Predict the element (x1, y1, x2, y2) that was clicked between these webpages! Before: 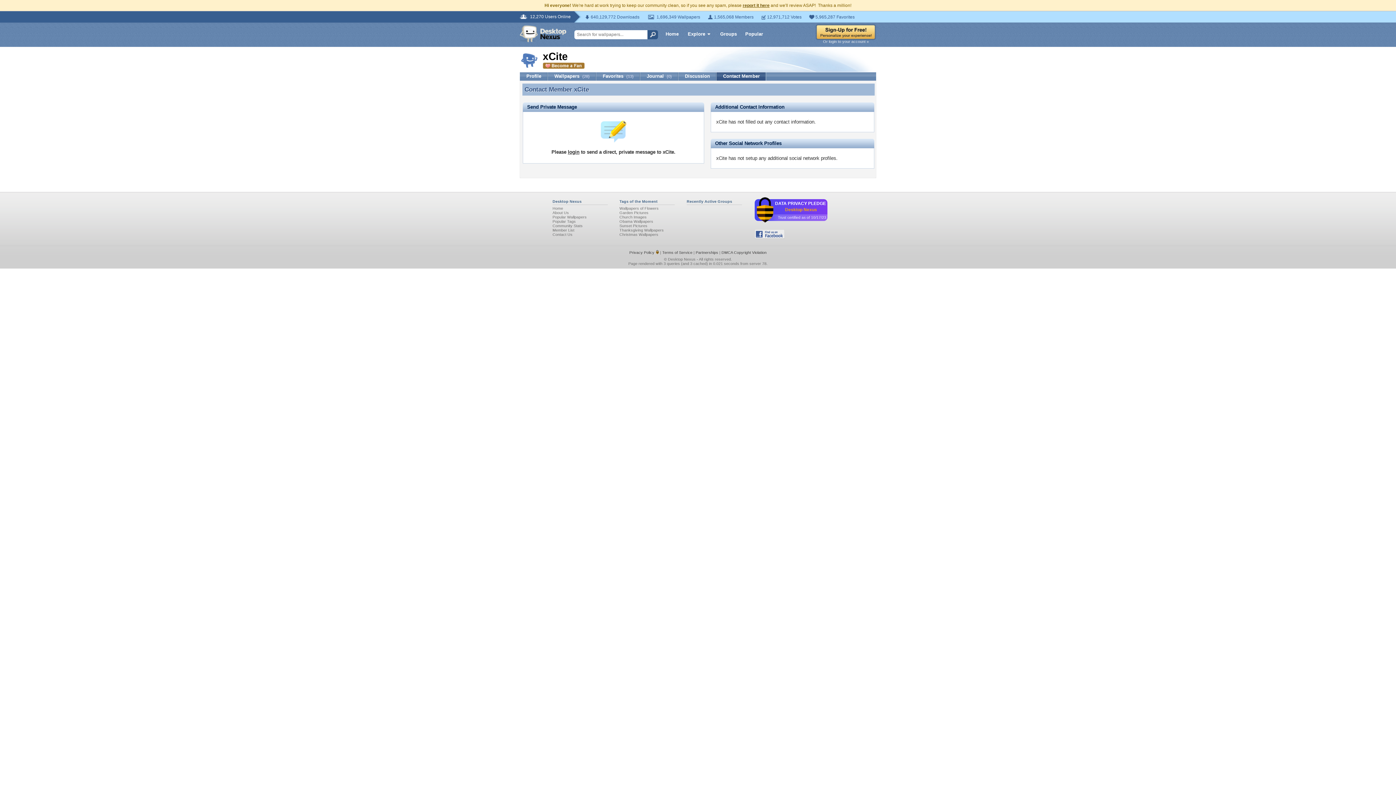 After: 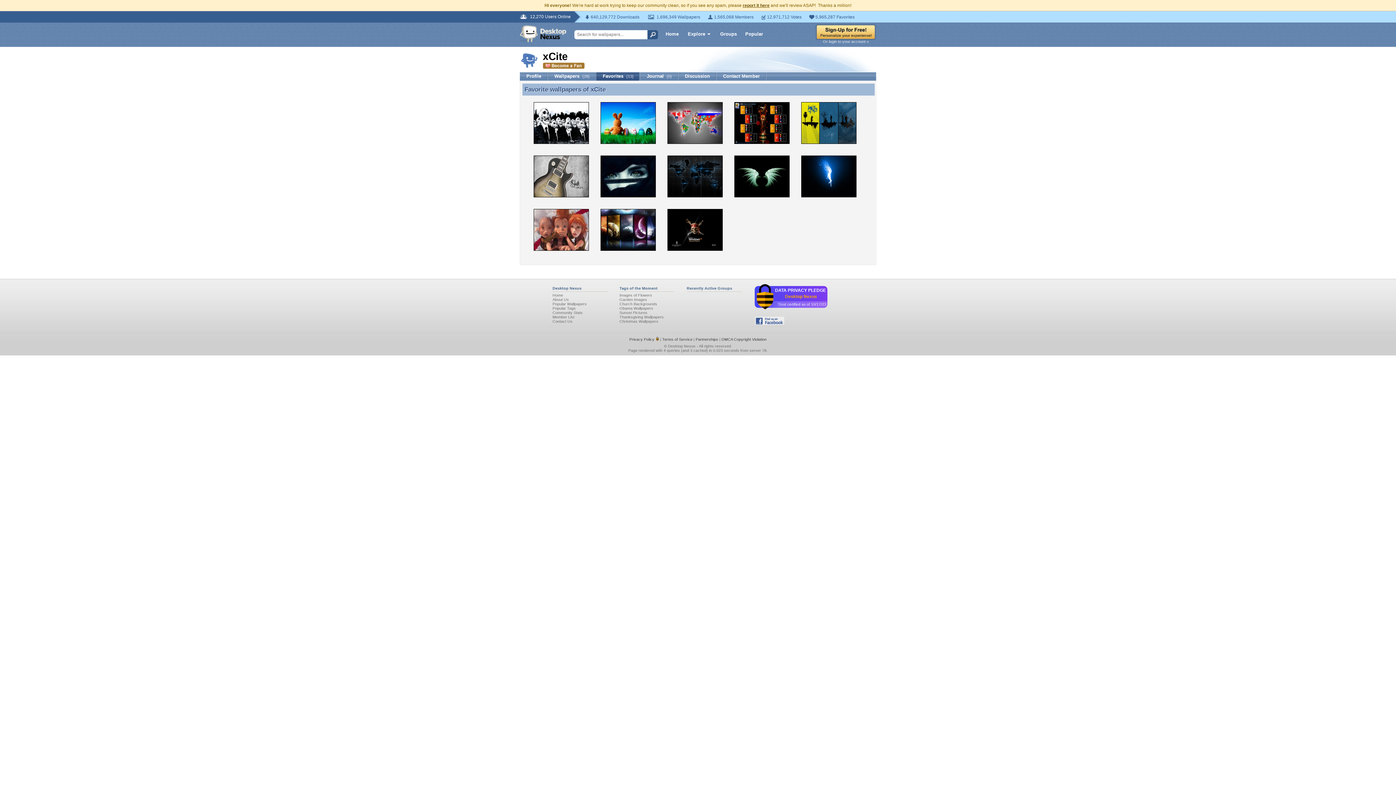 Action: bbox: (596, 72, 640, 80) label: Favorites (13)